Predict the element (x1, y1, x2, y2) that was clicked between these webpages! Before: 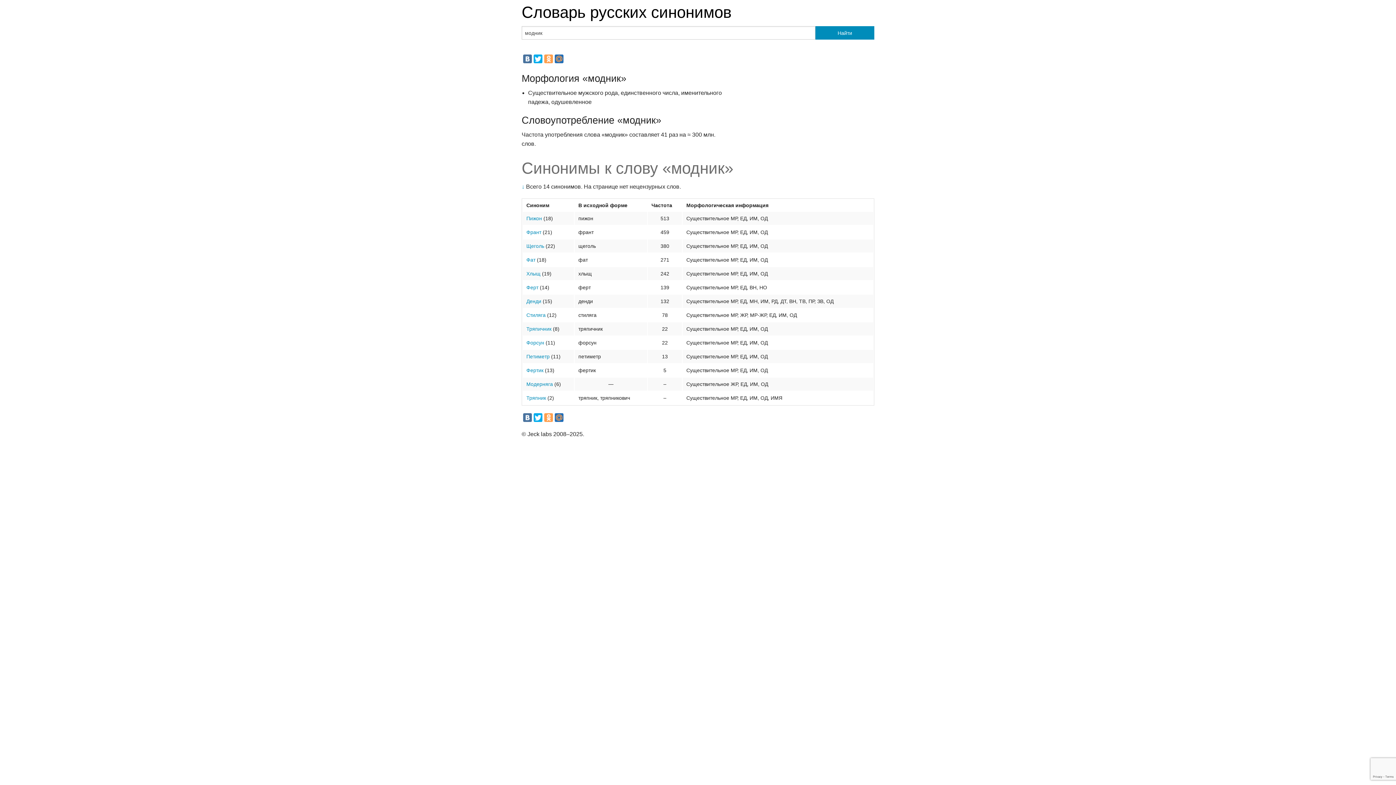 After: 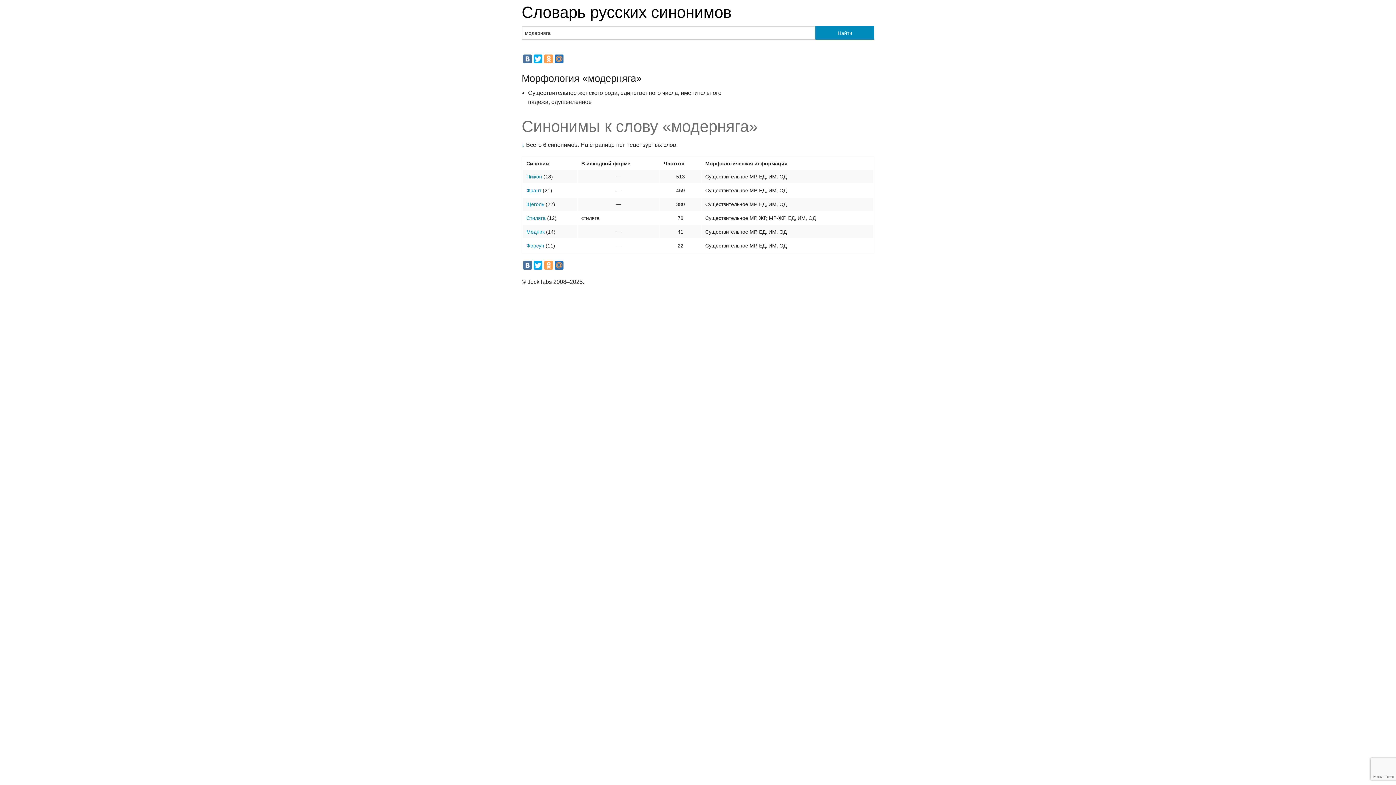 Action: label: Модерняга bbox: (526, 381, 553, 387)